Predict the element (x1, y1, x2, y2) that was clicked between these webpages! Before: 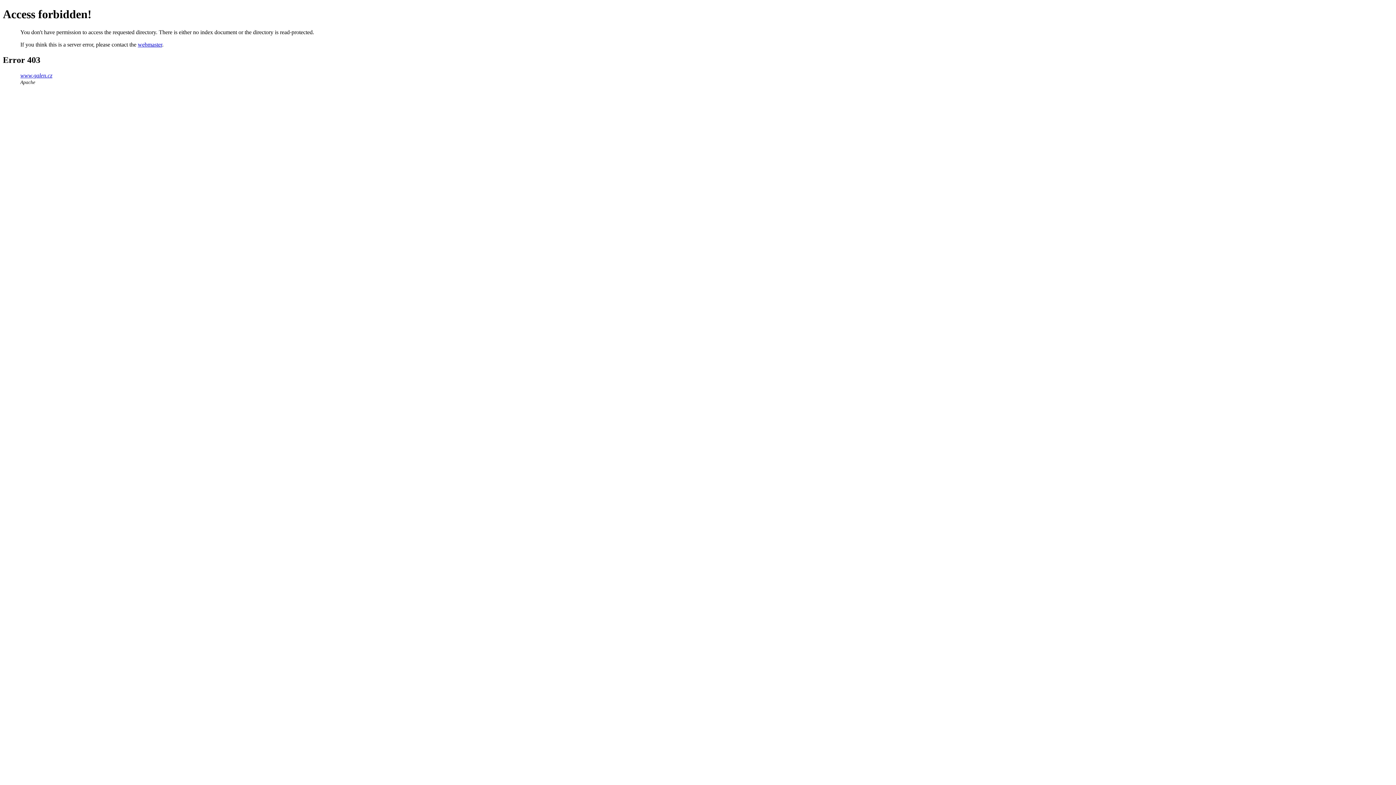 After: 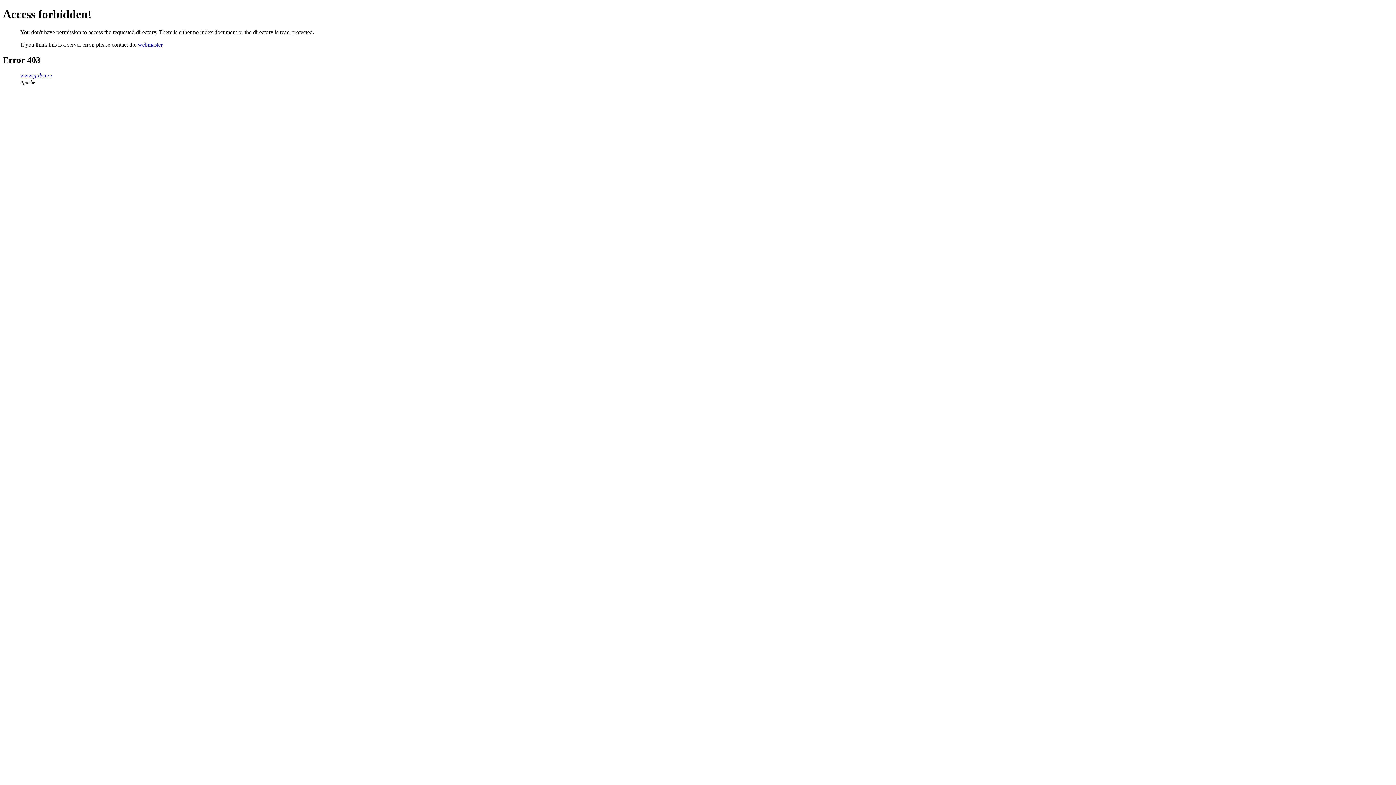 Action: label: webmaster bbox: (137, 41, 162, 47)